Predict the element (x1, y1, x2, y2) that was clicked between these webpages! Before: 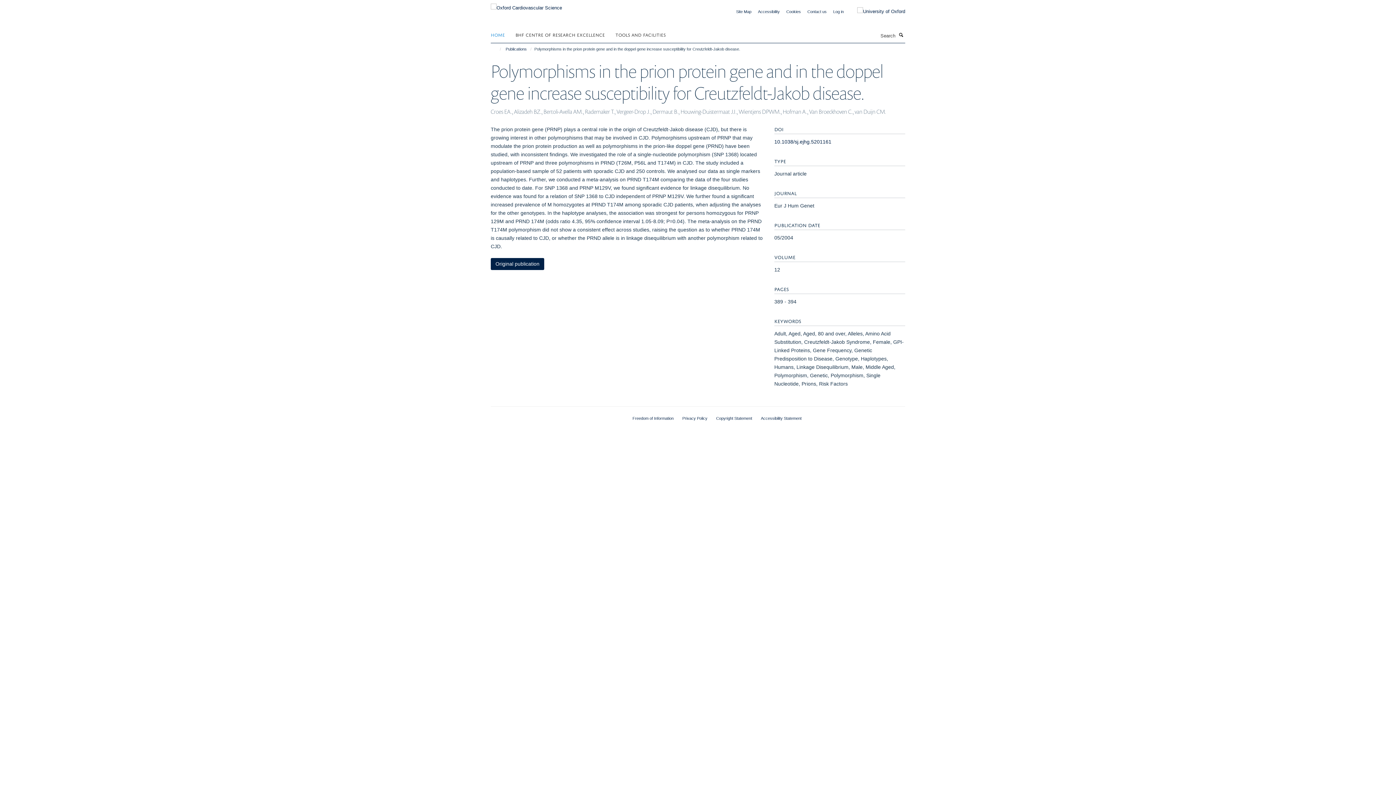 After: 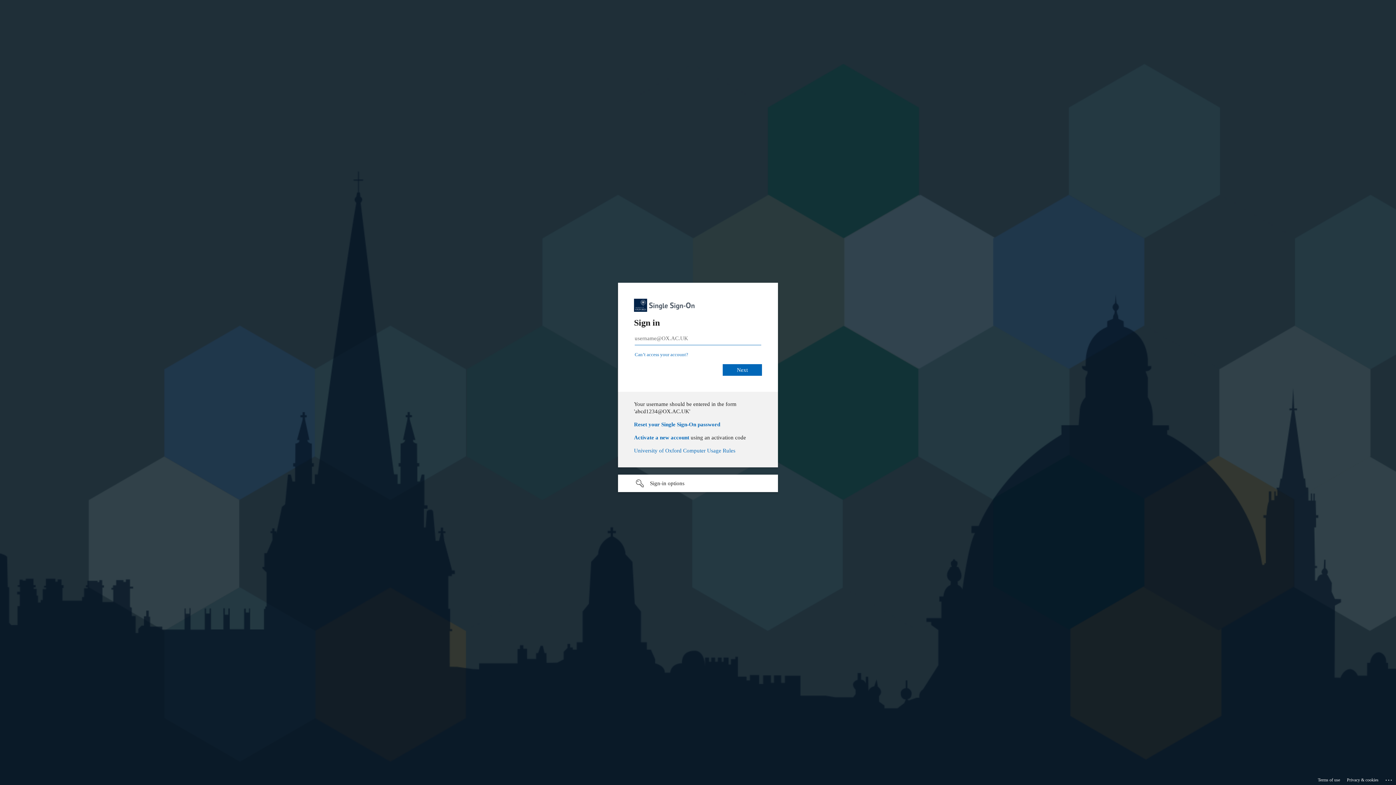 Action: bbox: (833, 9, 844, 13) label: Log in